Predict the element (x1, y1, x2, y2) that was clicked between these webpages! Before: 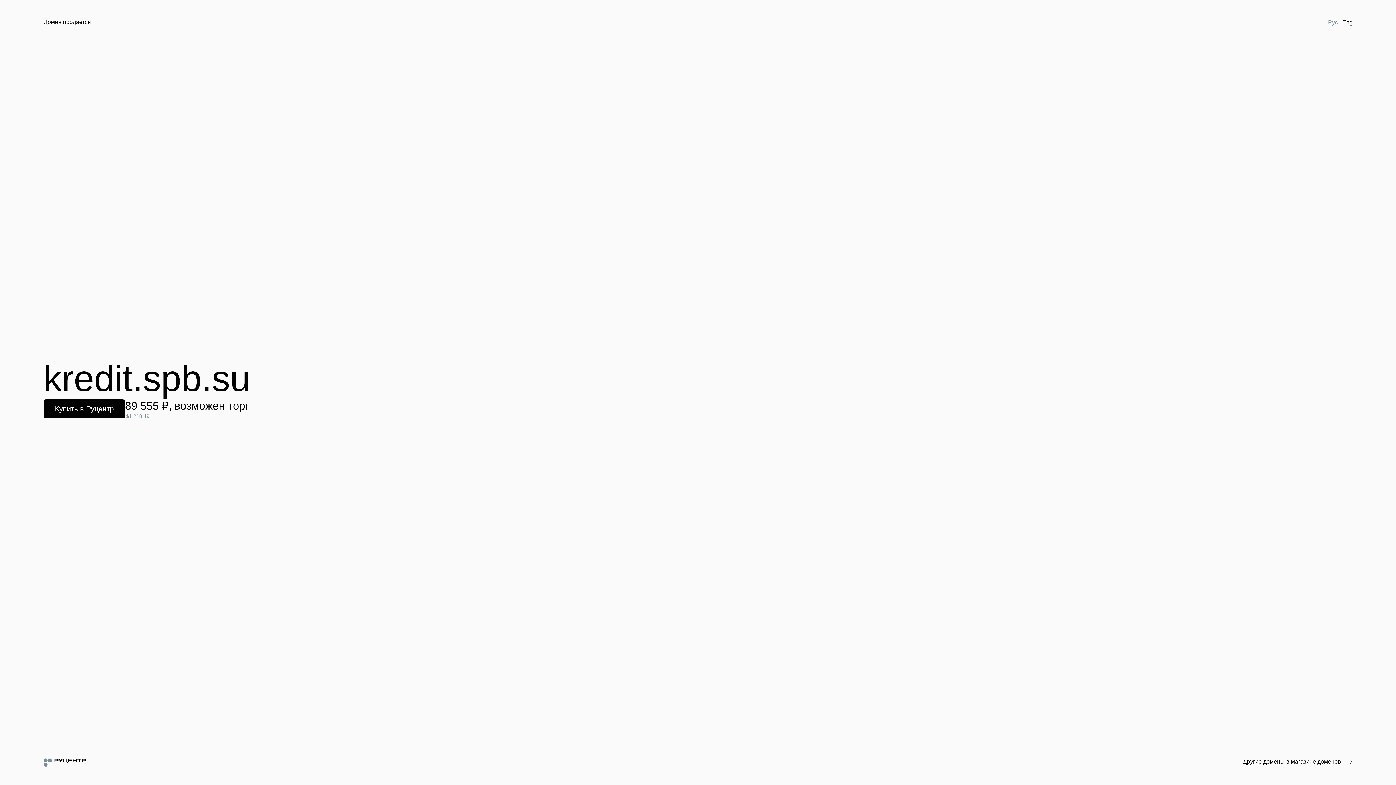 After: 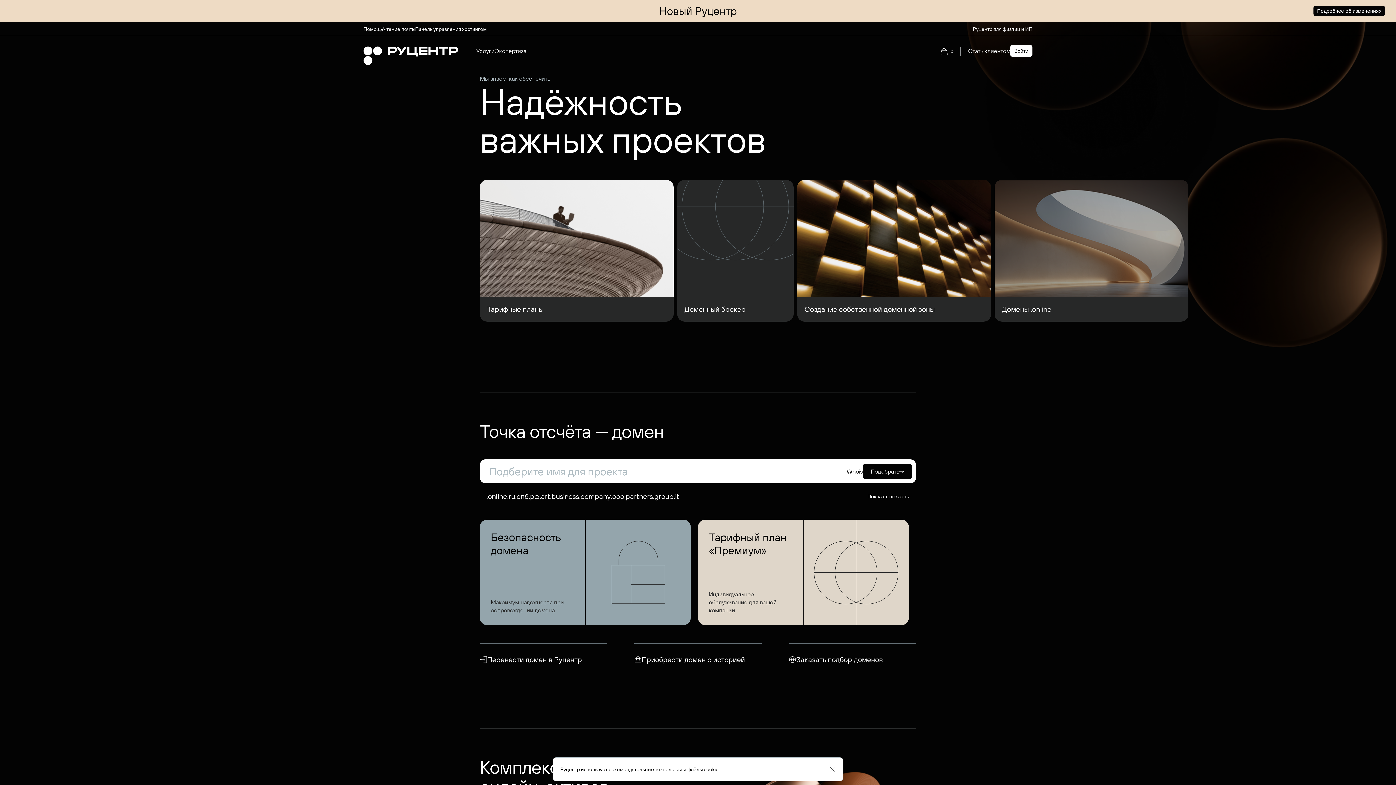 Action: bbox: (43, 758, 85, 767)